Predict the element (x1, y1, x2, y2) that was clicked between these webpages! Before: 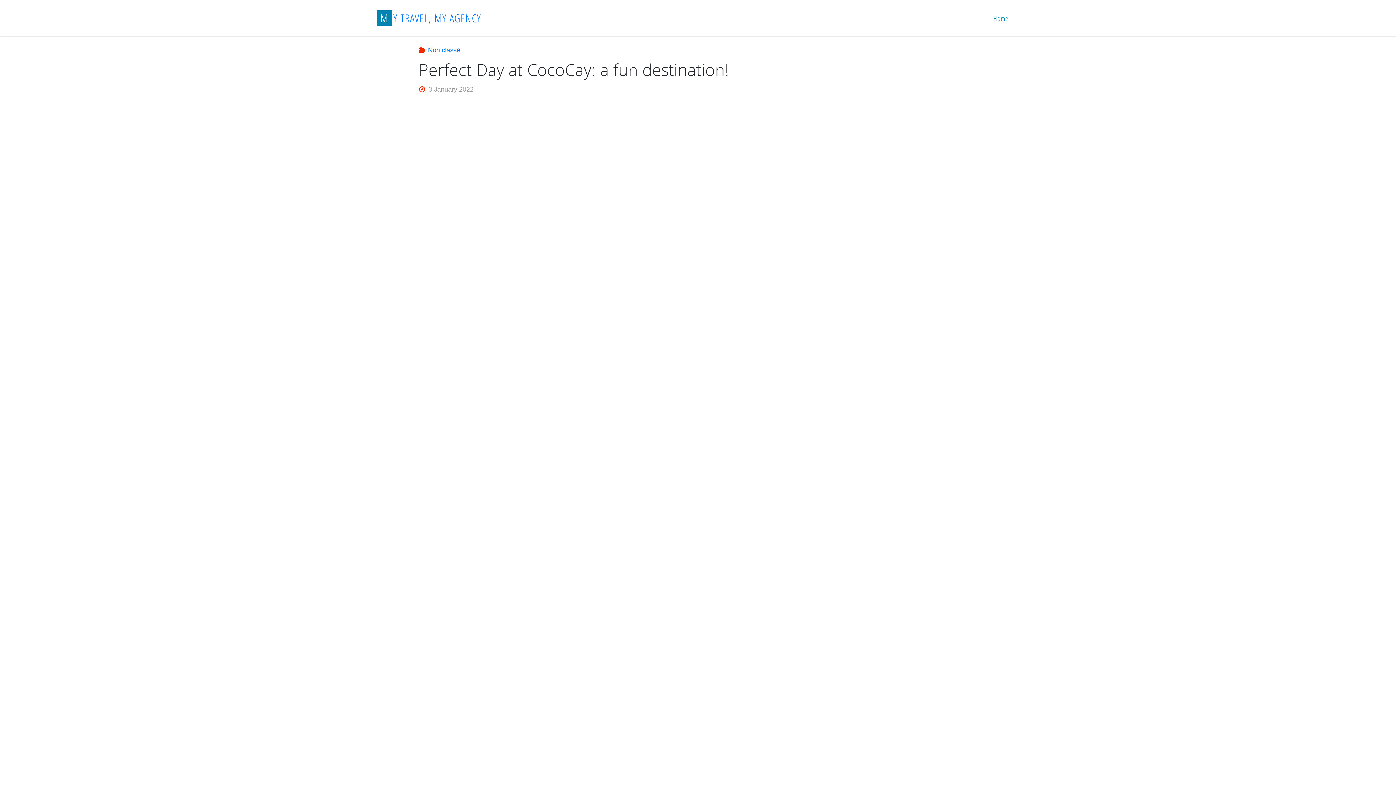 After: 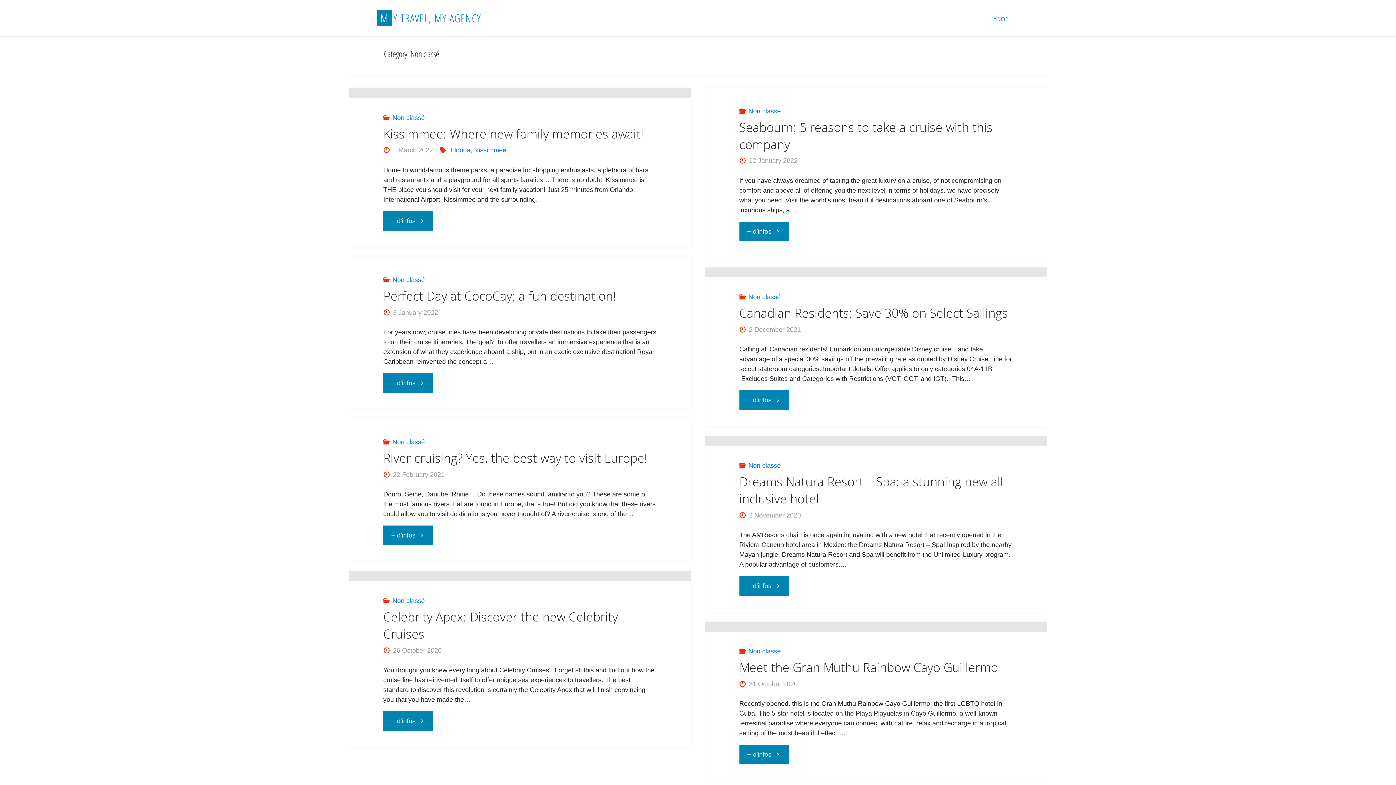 Action: bbox: (426, 46, 460, 53) label: Non classé